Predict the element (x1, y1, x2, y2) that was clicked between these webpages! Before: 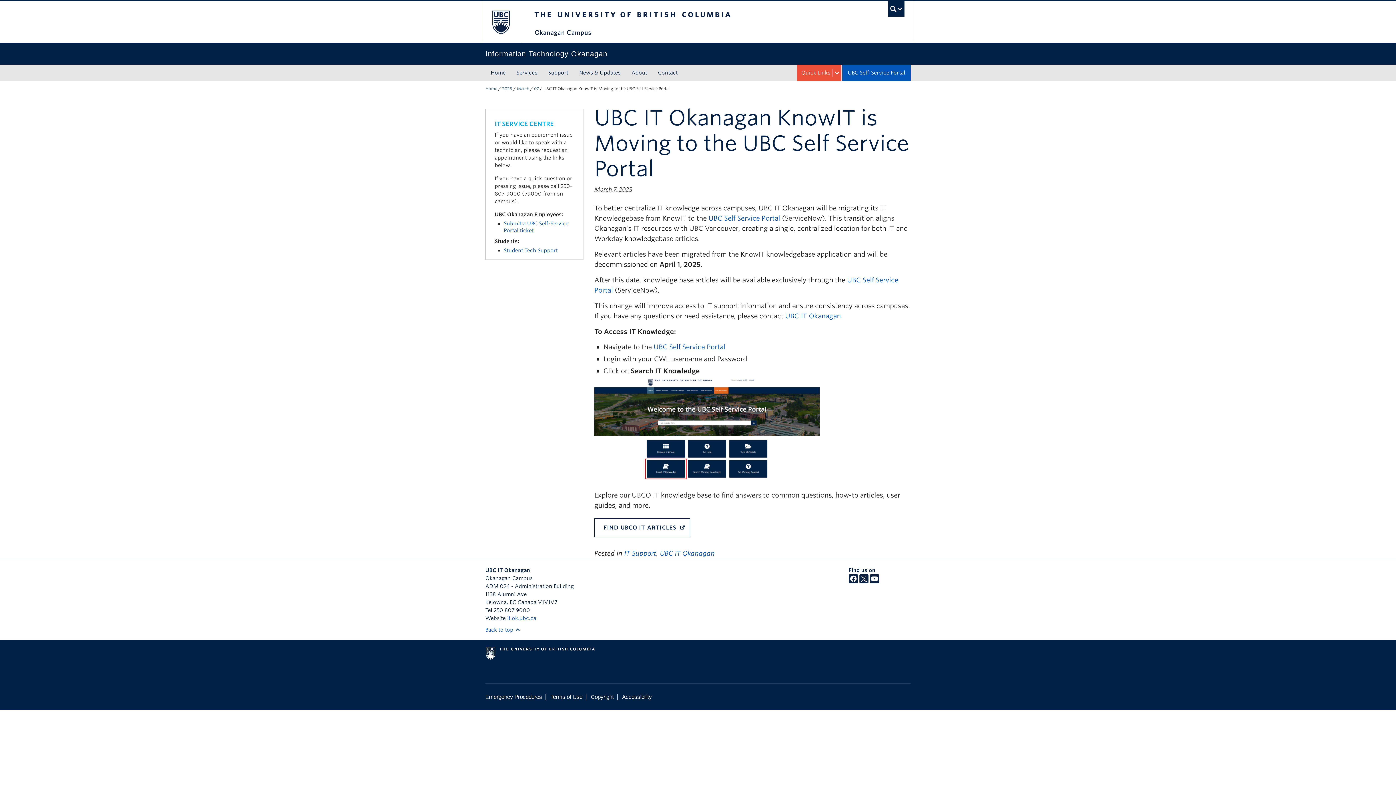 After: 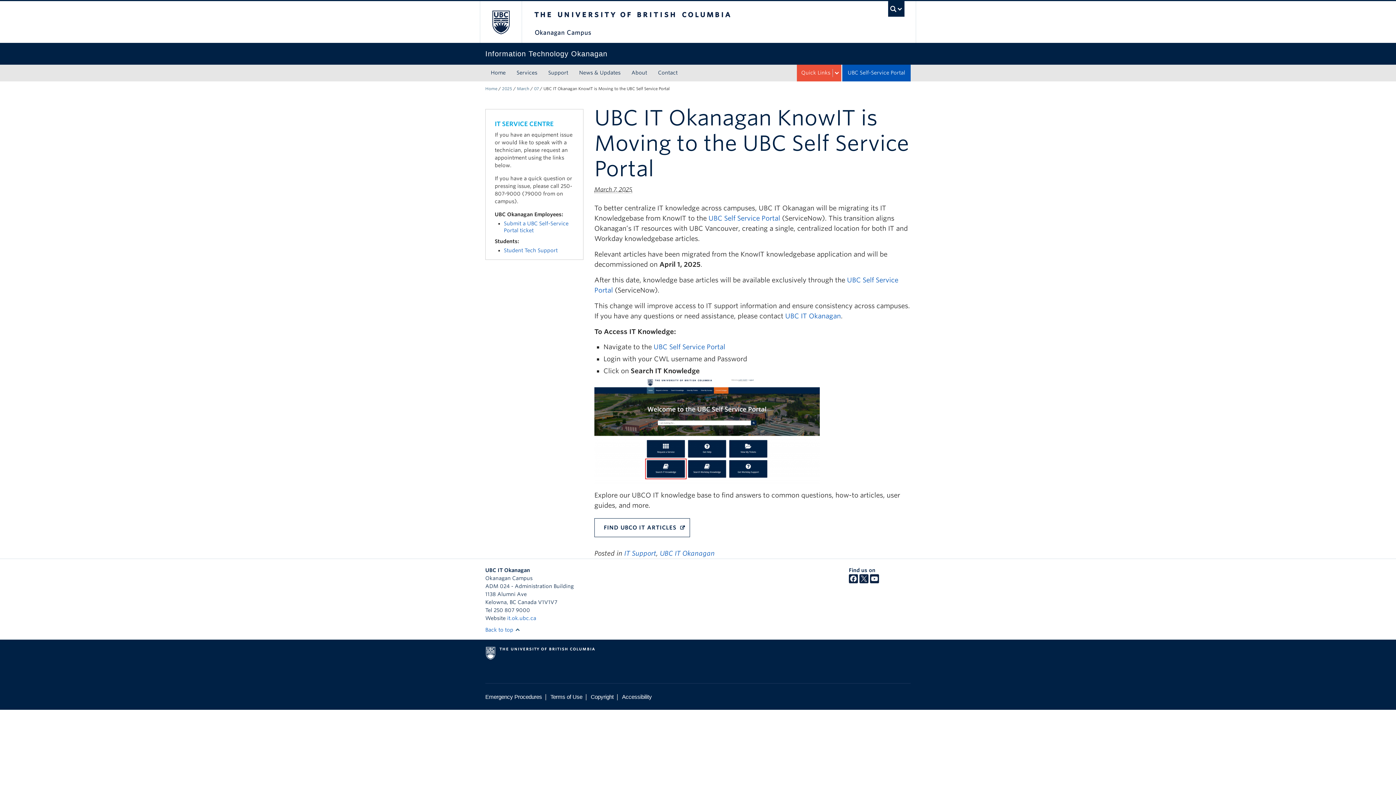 Action: bbox: (870, 578, 879, 584)